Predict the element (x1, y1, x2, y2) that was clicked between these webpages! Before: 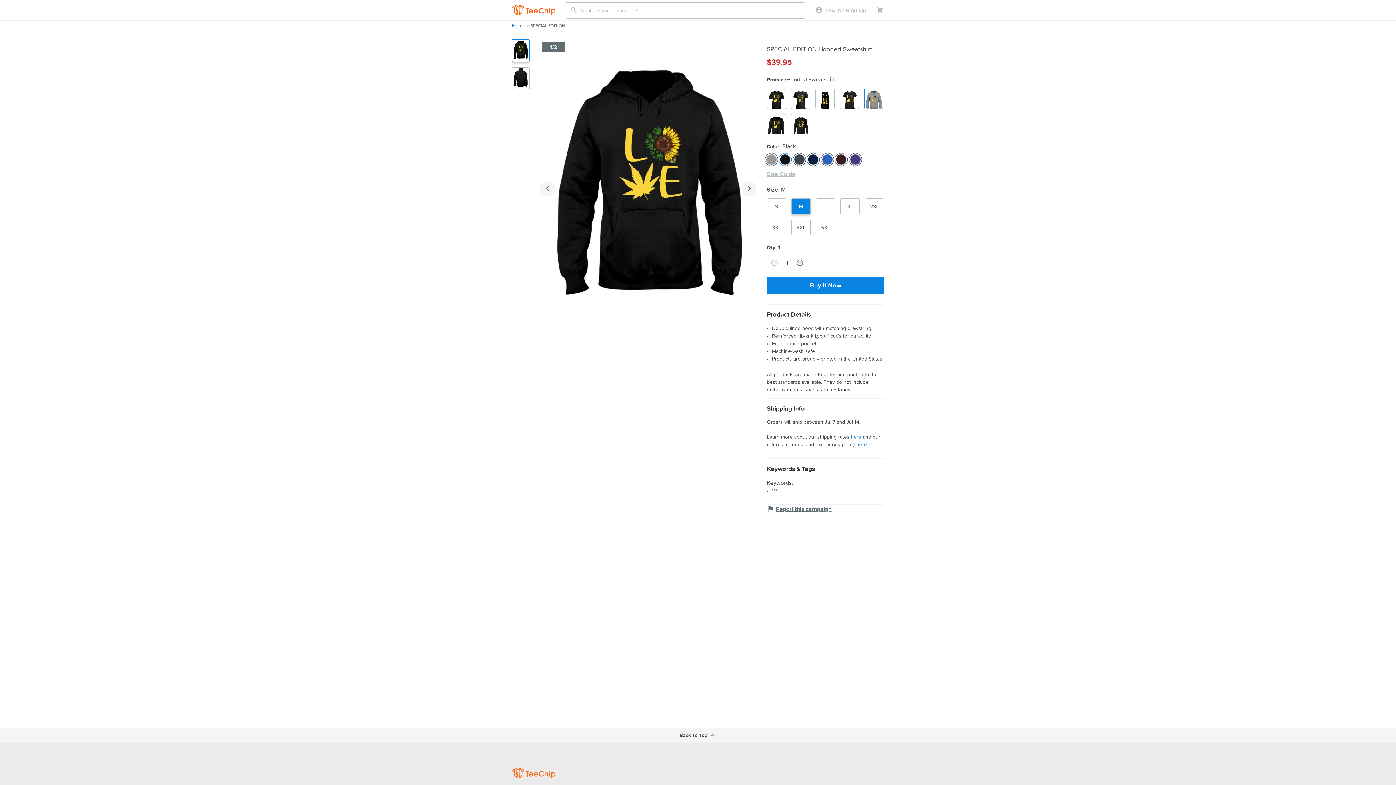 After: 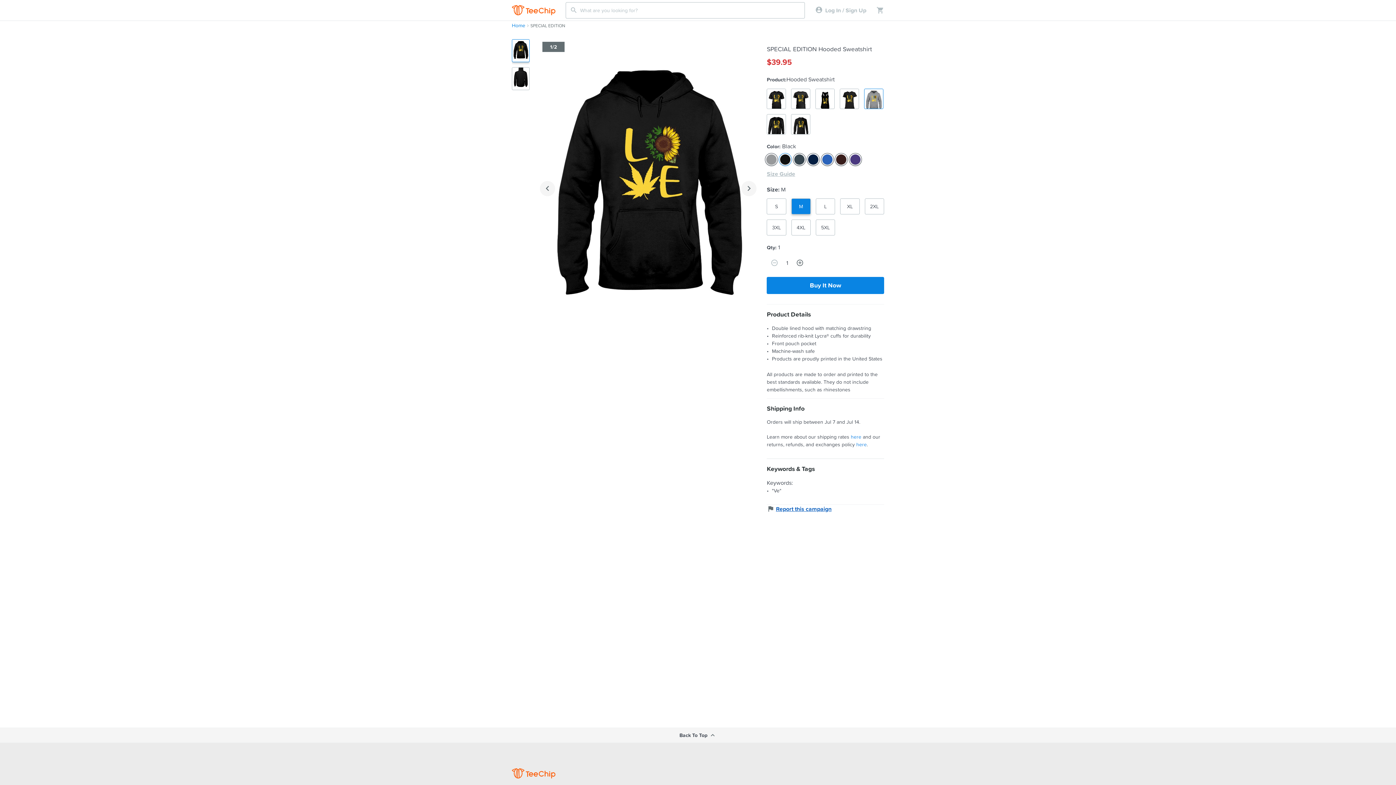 Action: label:  Report this campaign bbox: (767, 504, 831, 512)